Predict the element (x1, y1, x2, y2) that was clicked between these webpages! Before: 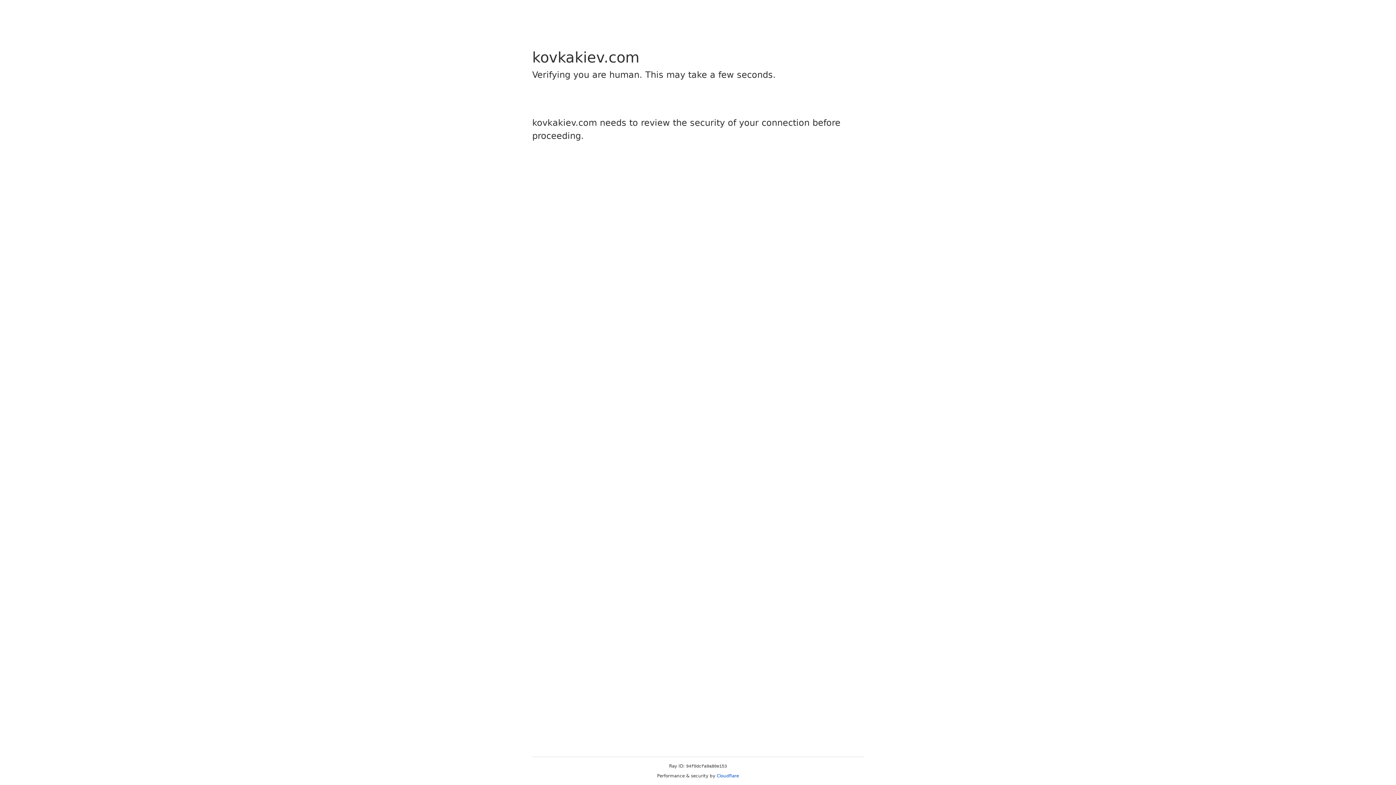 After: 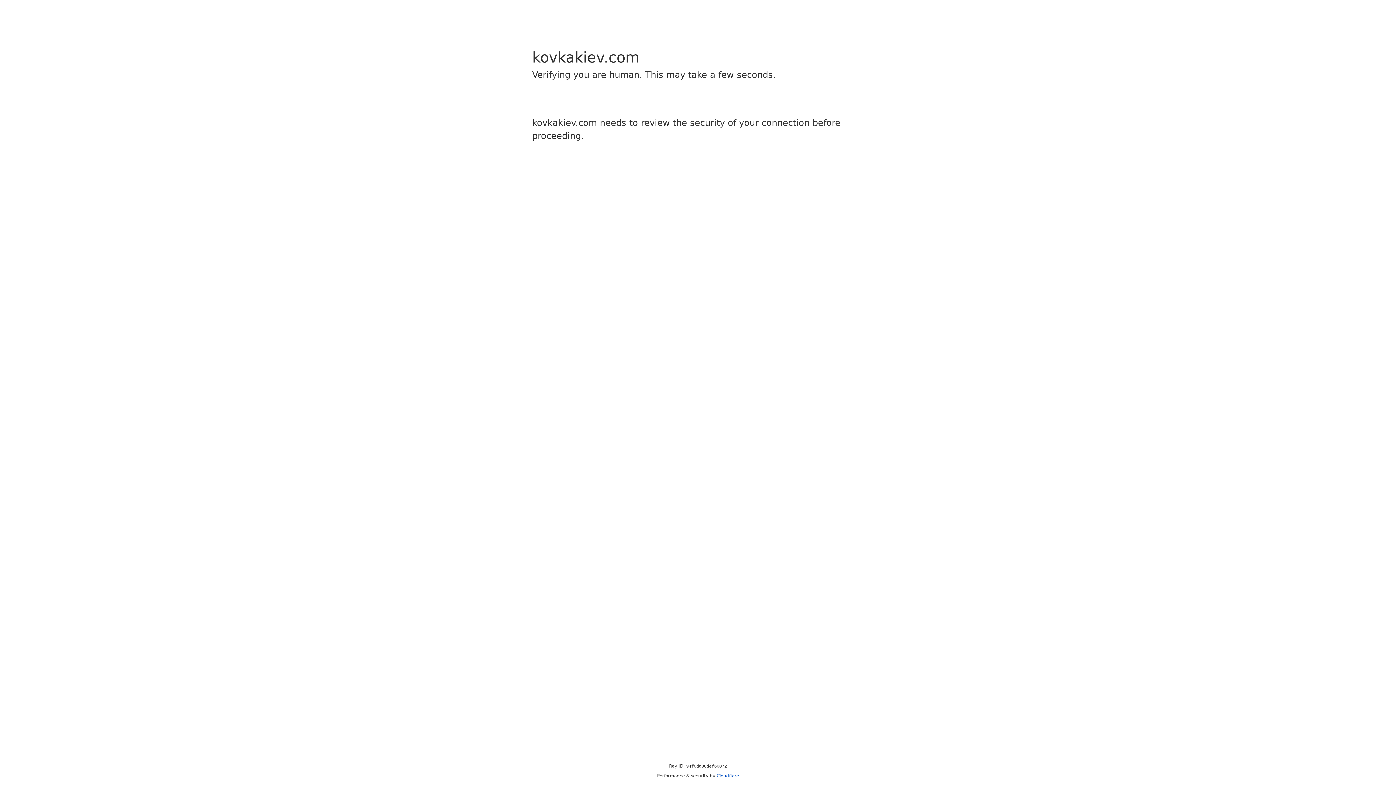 Action: label: Cloudflare bbox: (716, 773, 739, 778)